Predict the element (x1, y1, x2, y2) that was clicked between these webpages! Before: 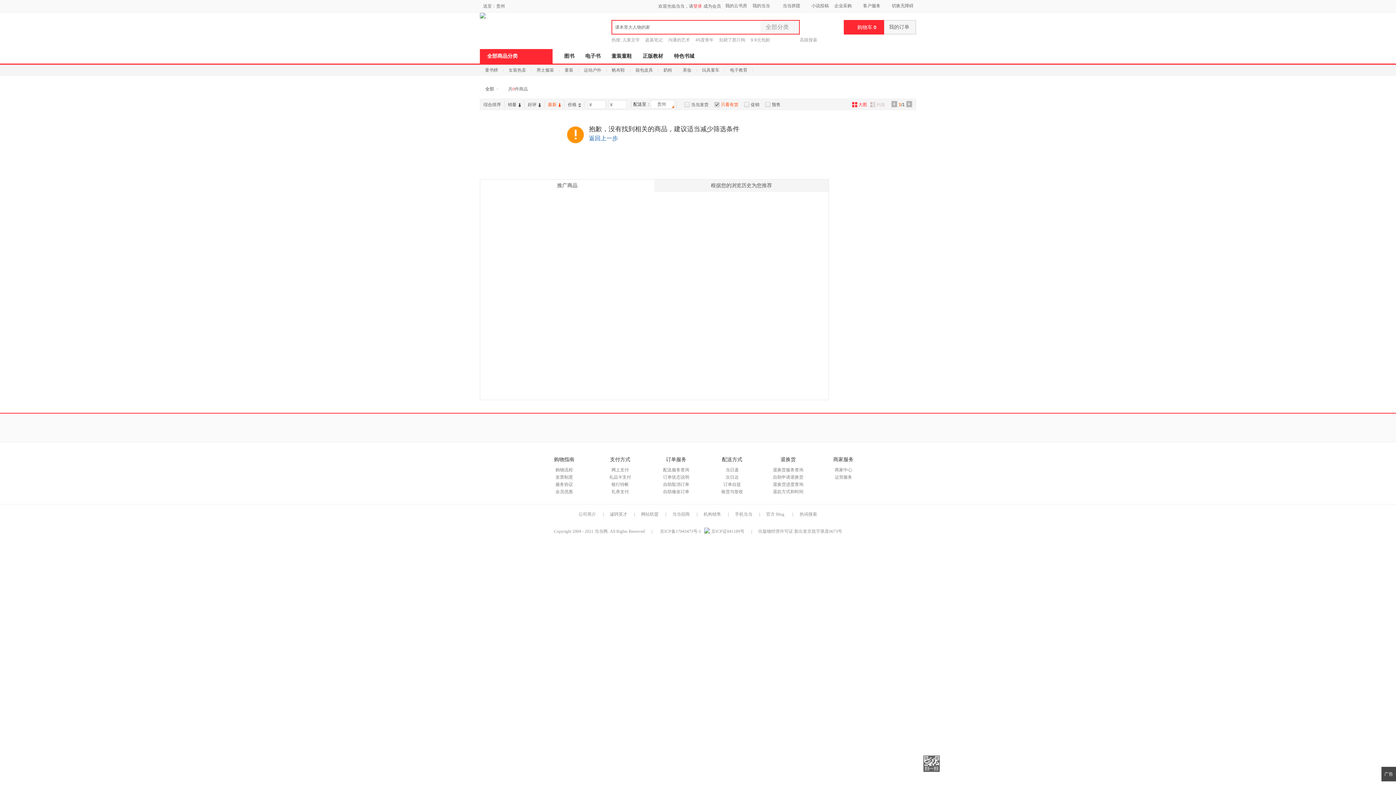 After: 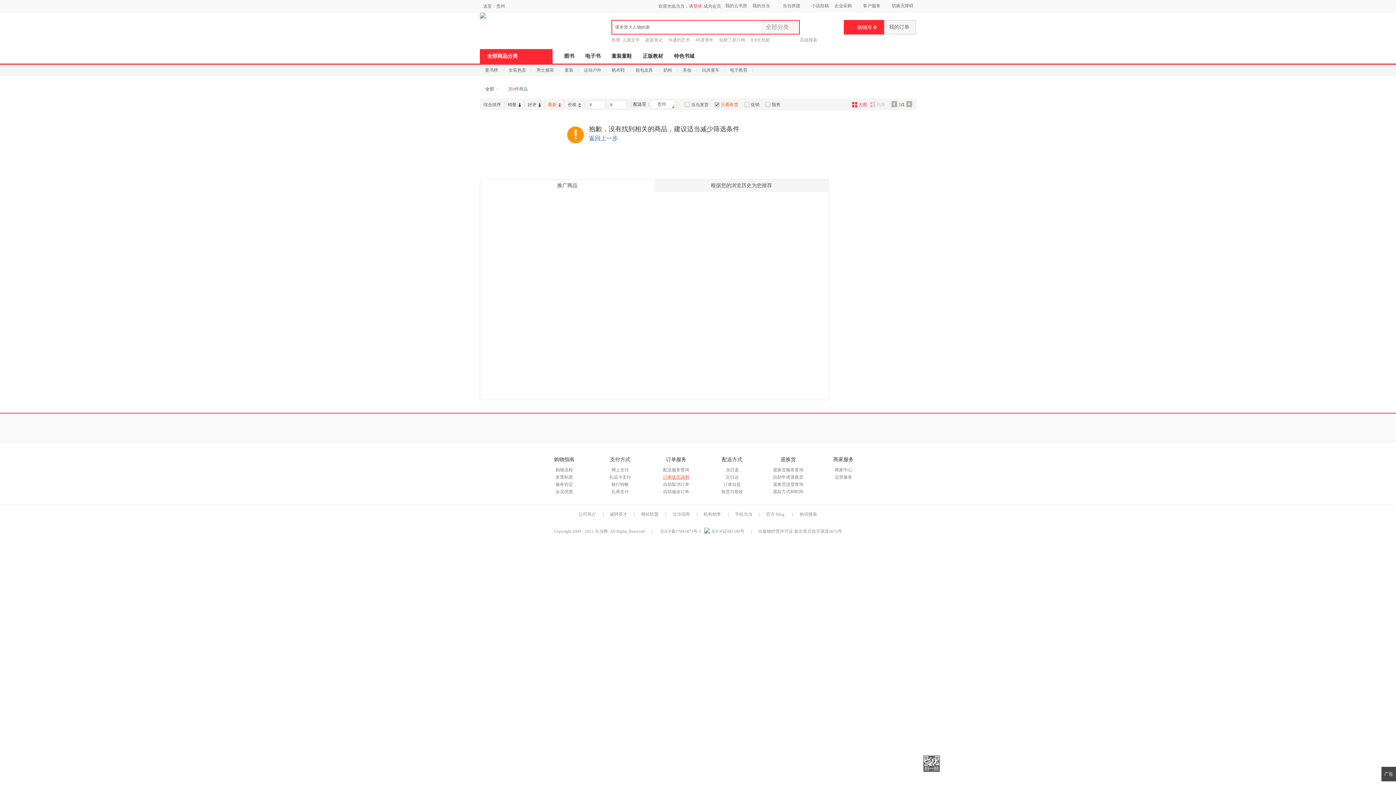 Action: label: 订单状态说明 bbox: (663, 474, 689, 480)